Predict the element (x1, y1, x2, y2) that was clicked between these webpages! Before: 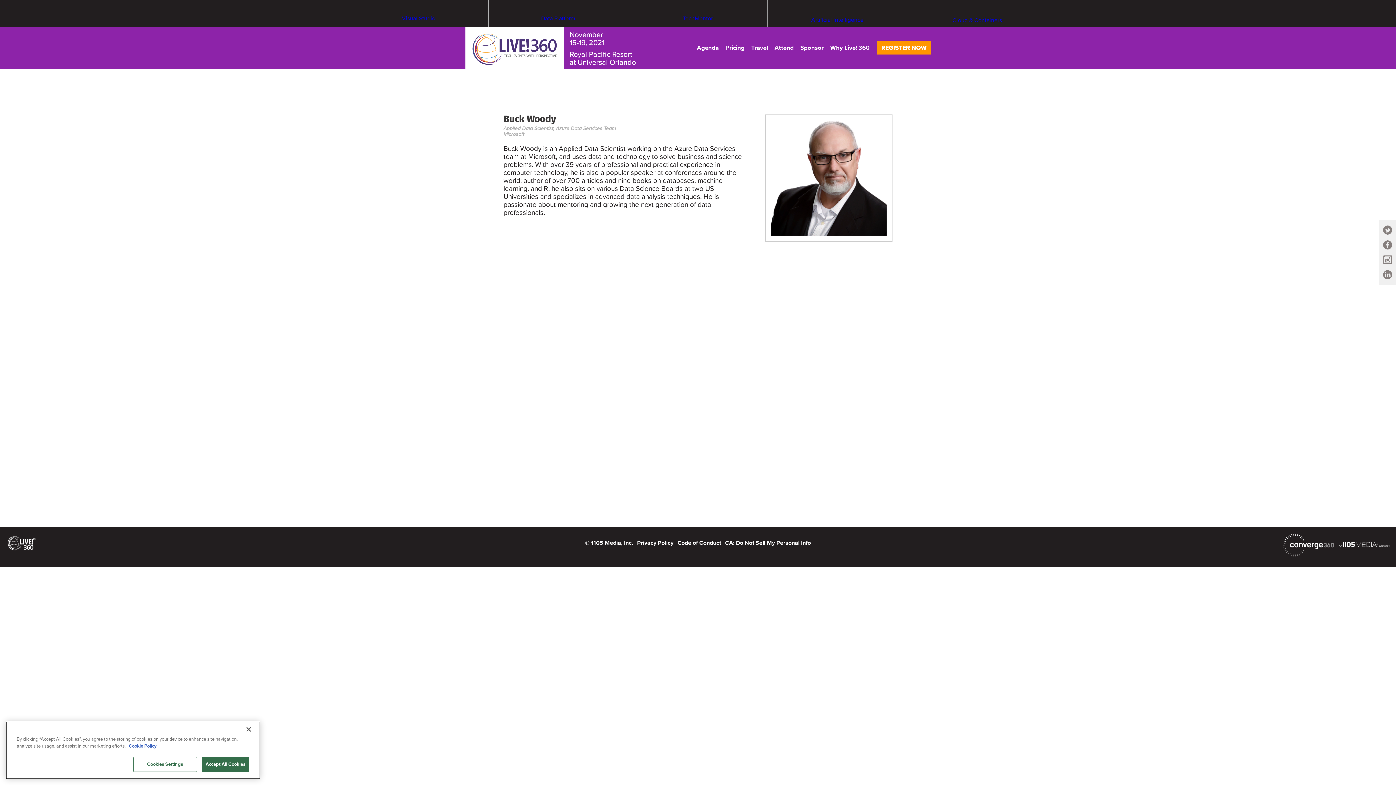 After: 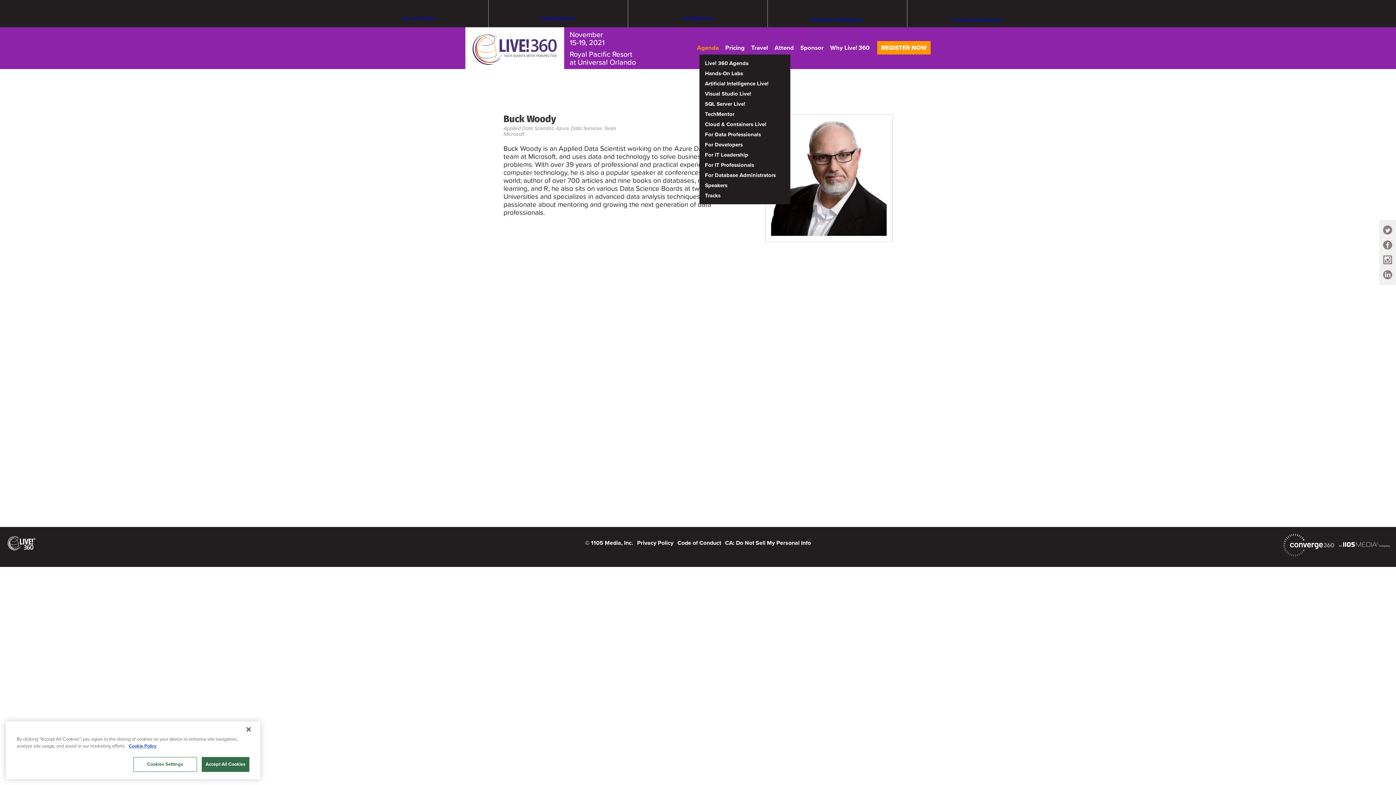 Action: label: Agenda bbox: (697, 44, 718, 51)